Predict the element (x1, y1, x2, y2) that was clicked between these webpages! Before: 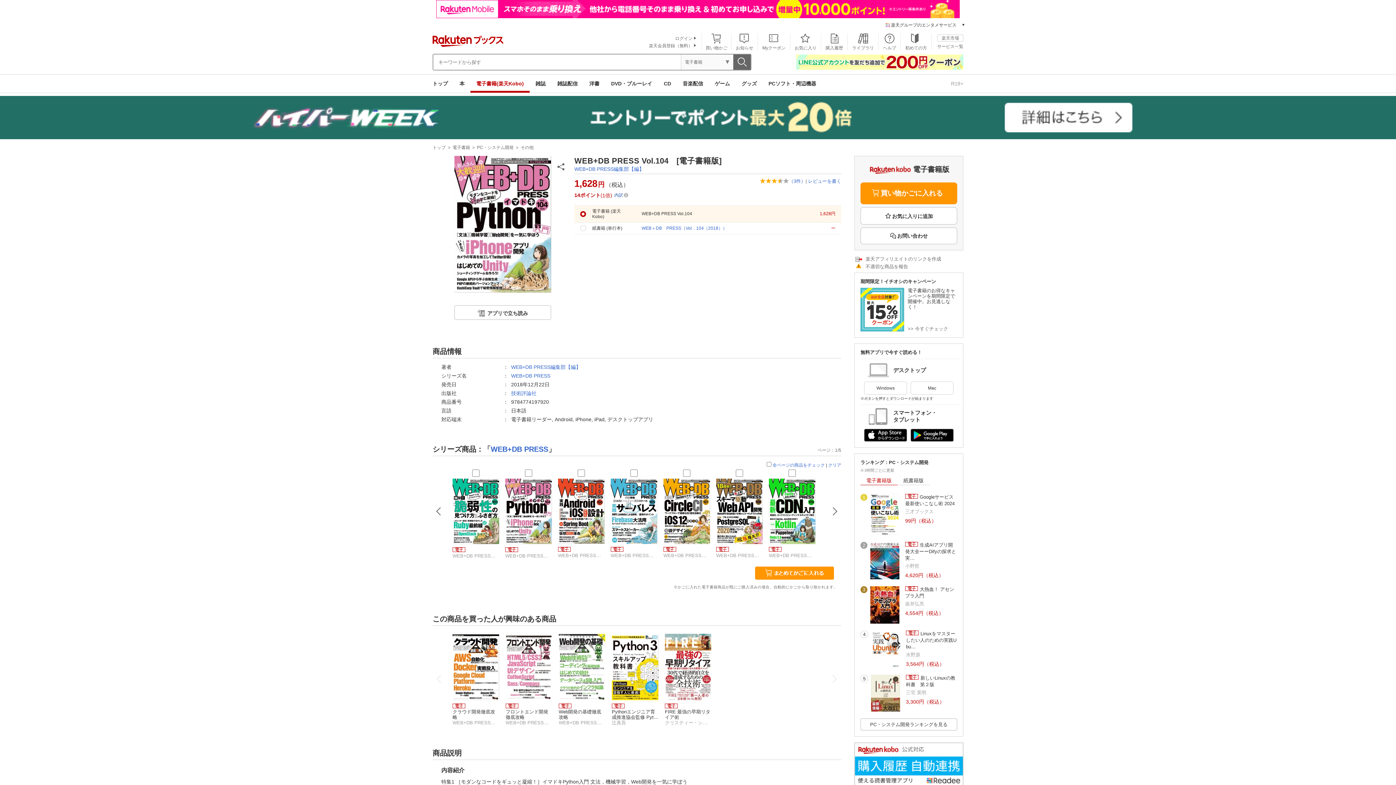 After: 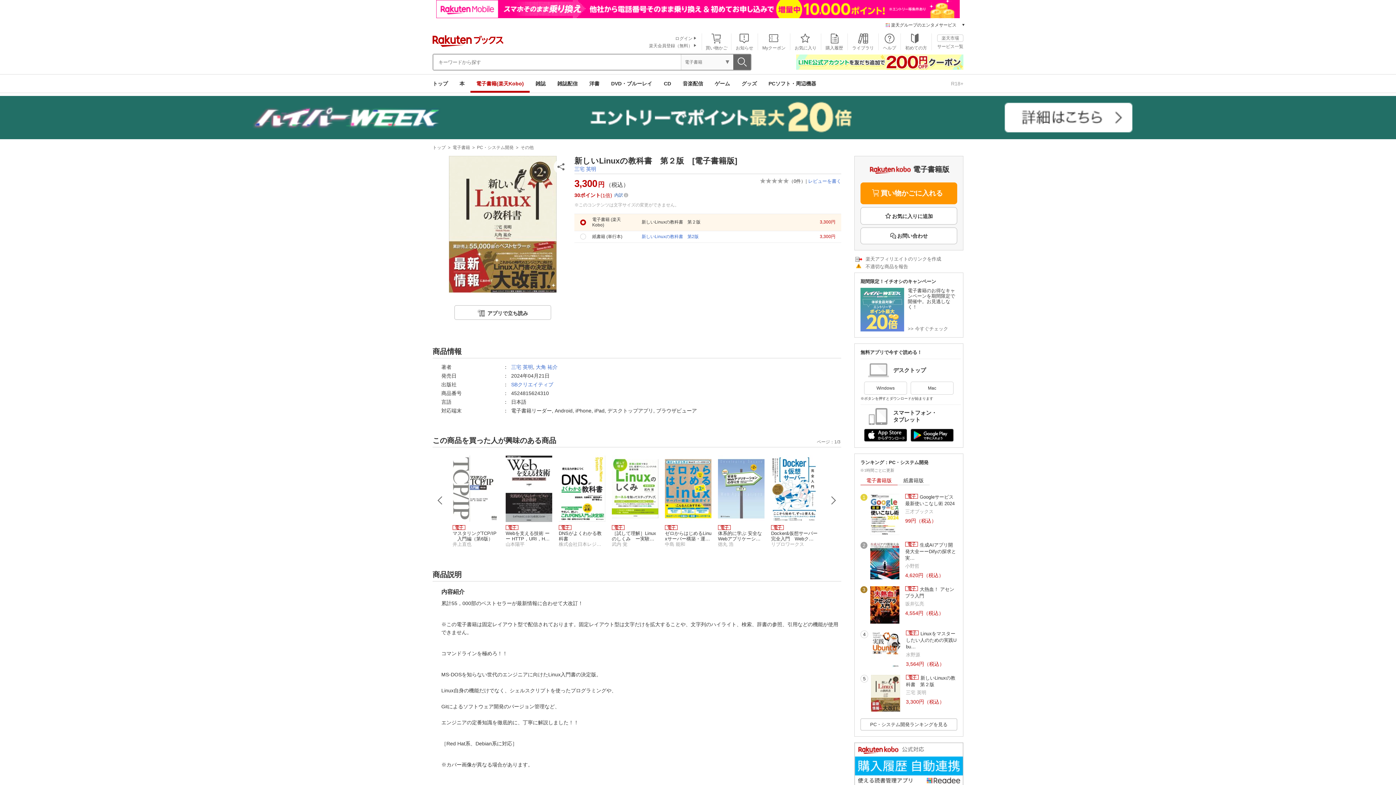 Action: bbox: (871, 707, 900, 713)